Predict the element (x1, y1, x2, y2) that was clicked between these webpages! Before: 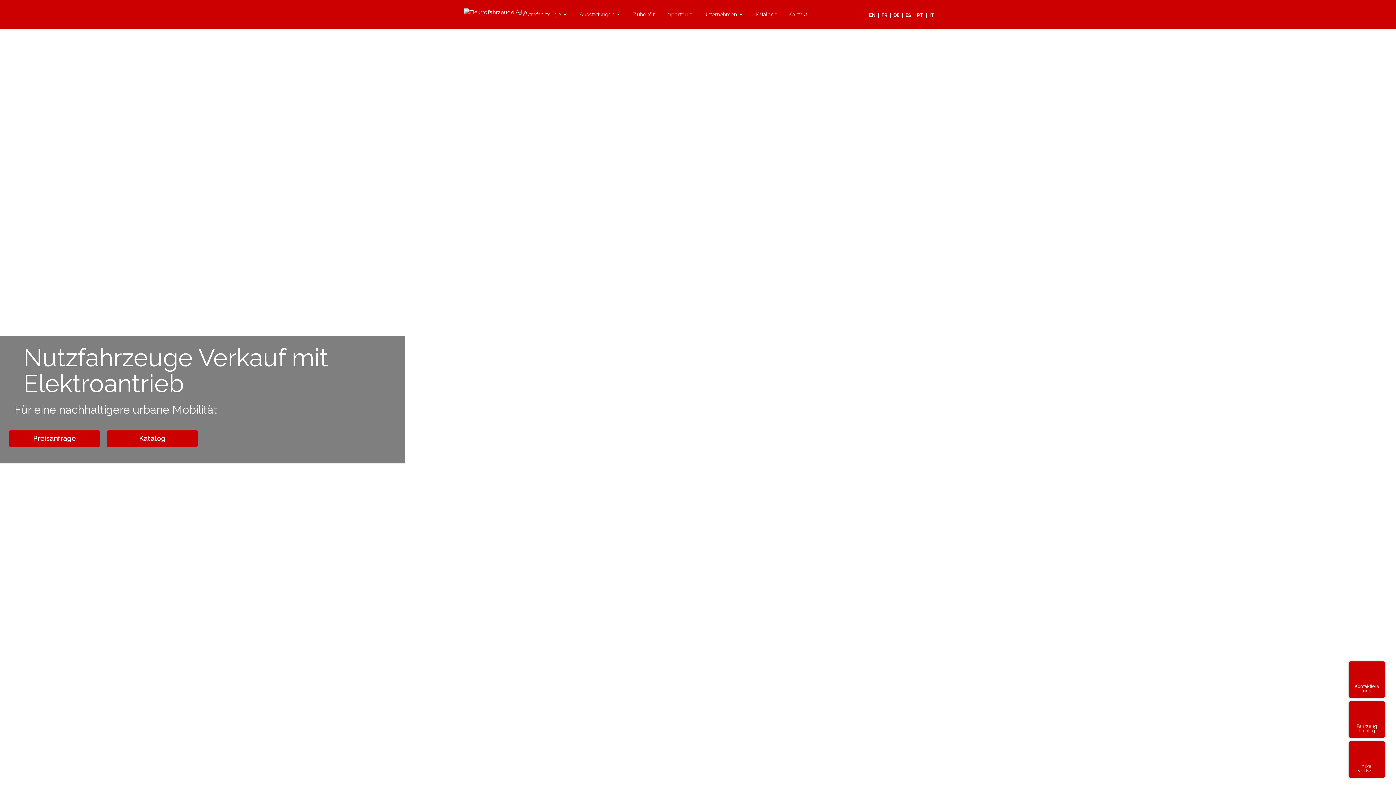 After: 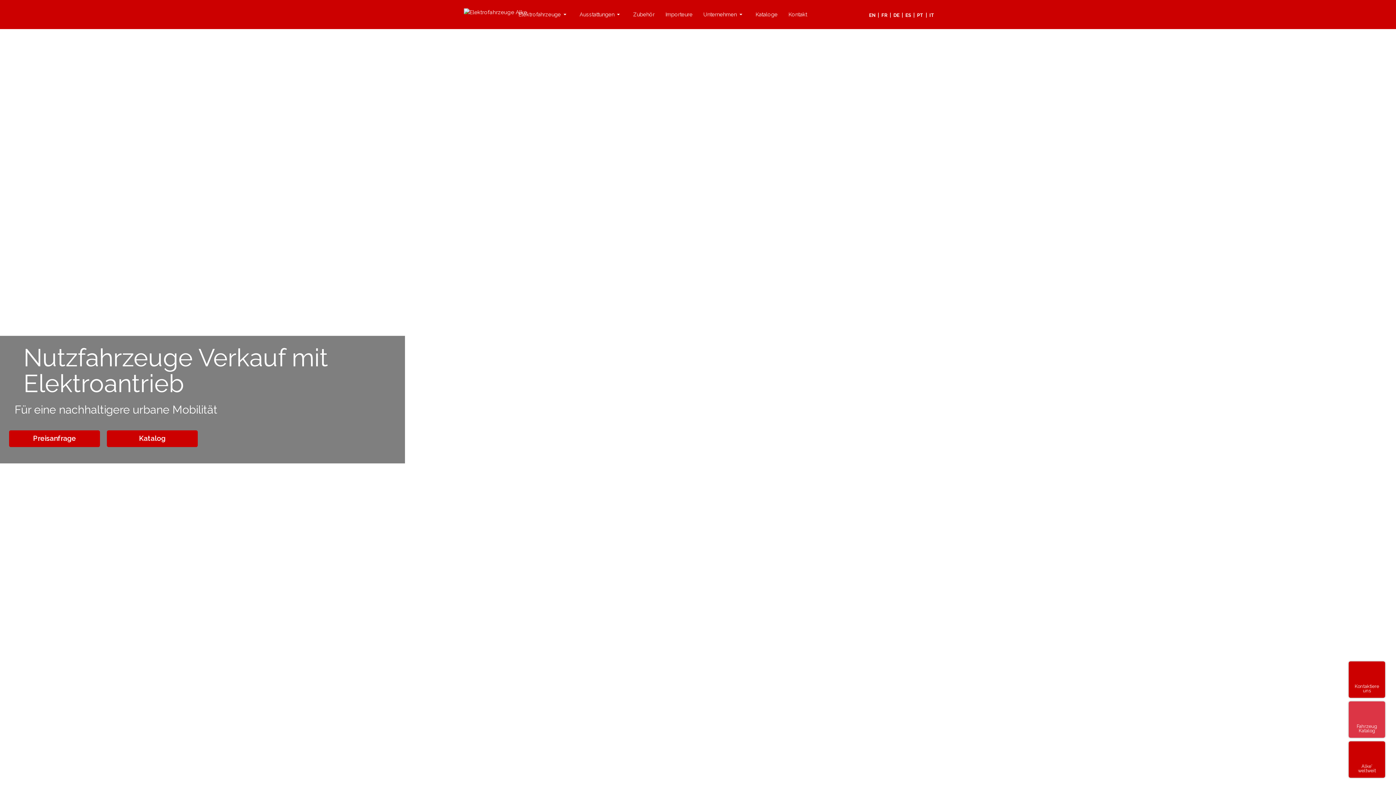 Action: bbox: (1349, 701, 1385, 738) label: Fahrzeug
Katalog